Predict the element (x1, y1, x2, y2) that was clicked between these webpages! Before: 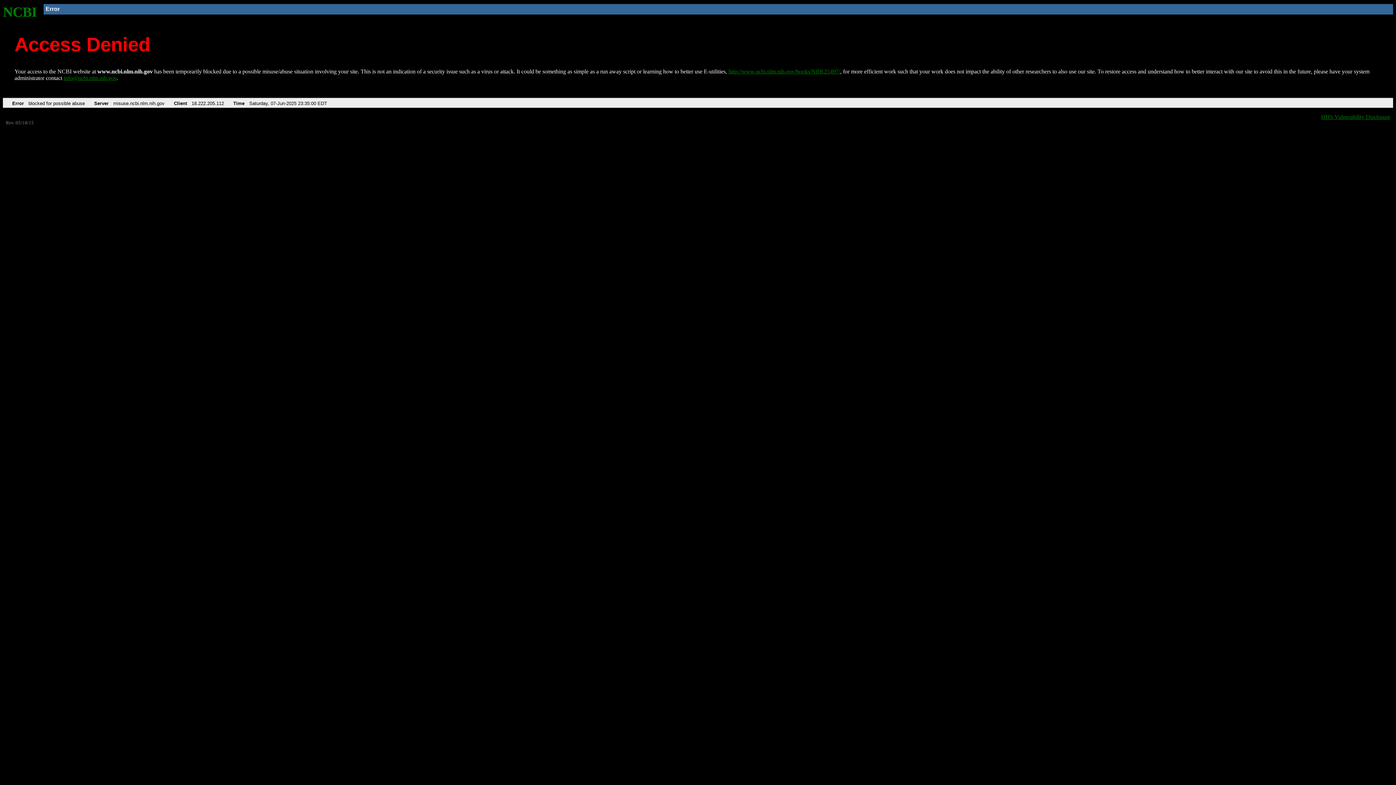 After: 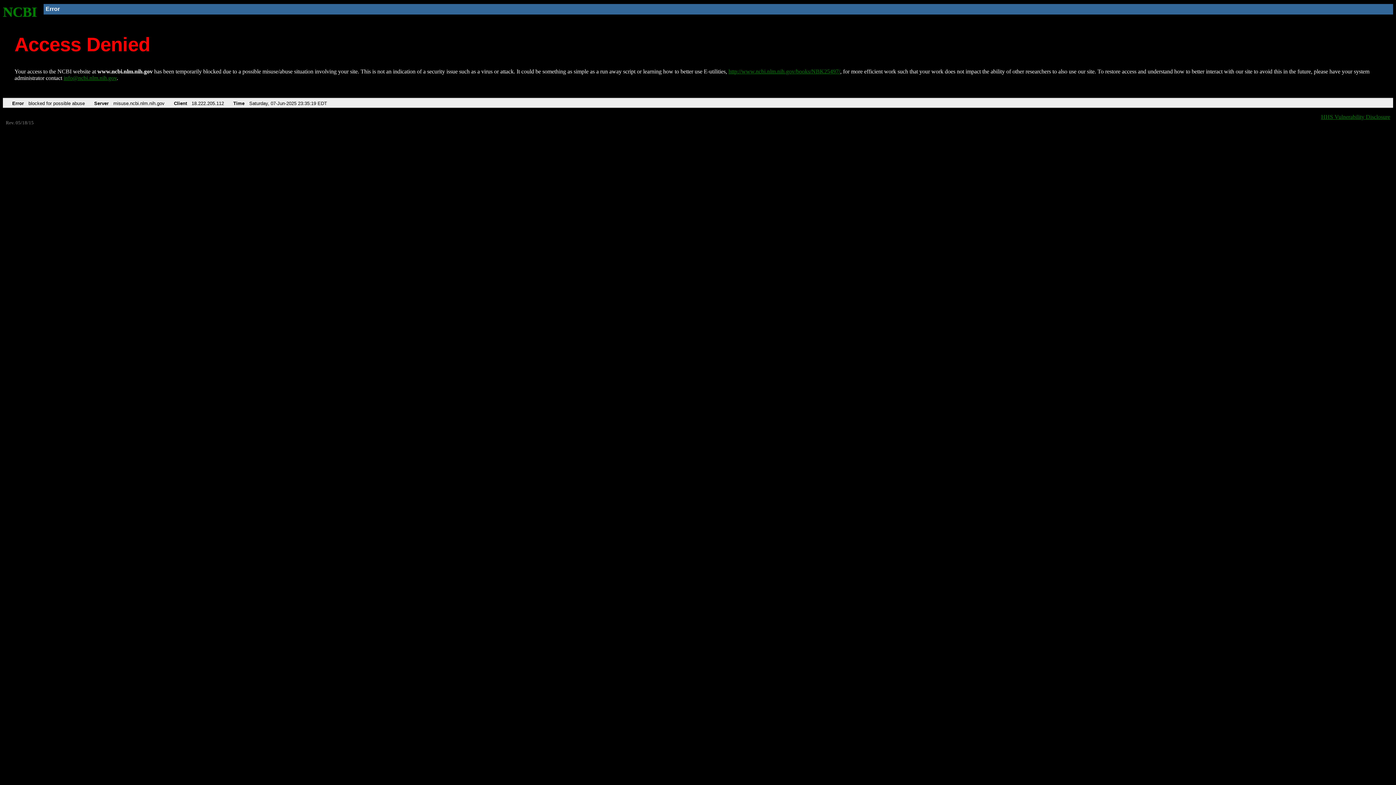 Action: label: NCBI bbox: (2, 4, 37, 19)